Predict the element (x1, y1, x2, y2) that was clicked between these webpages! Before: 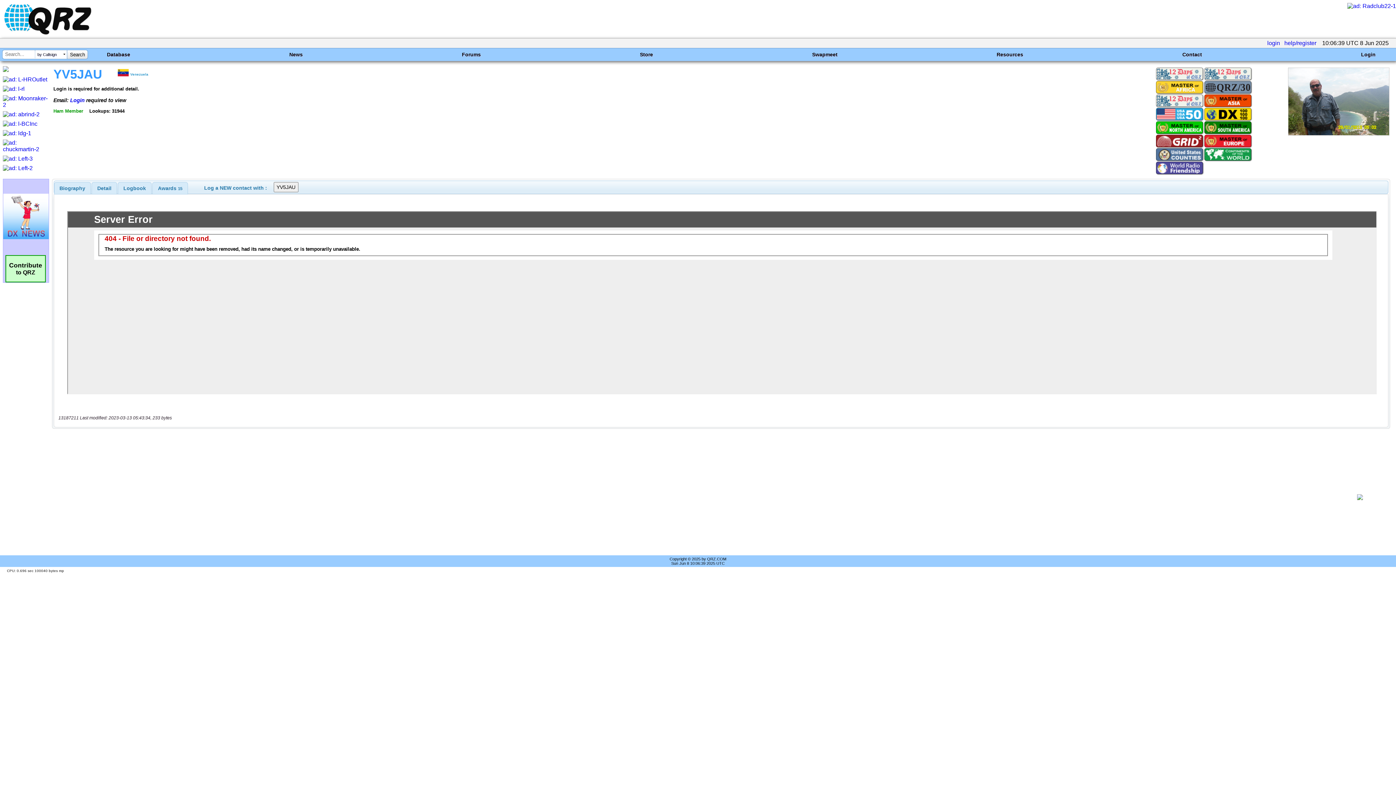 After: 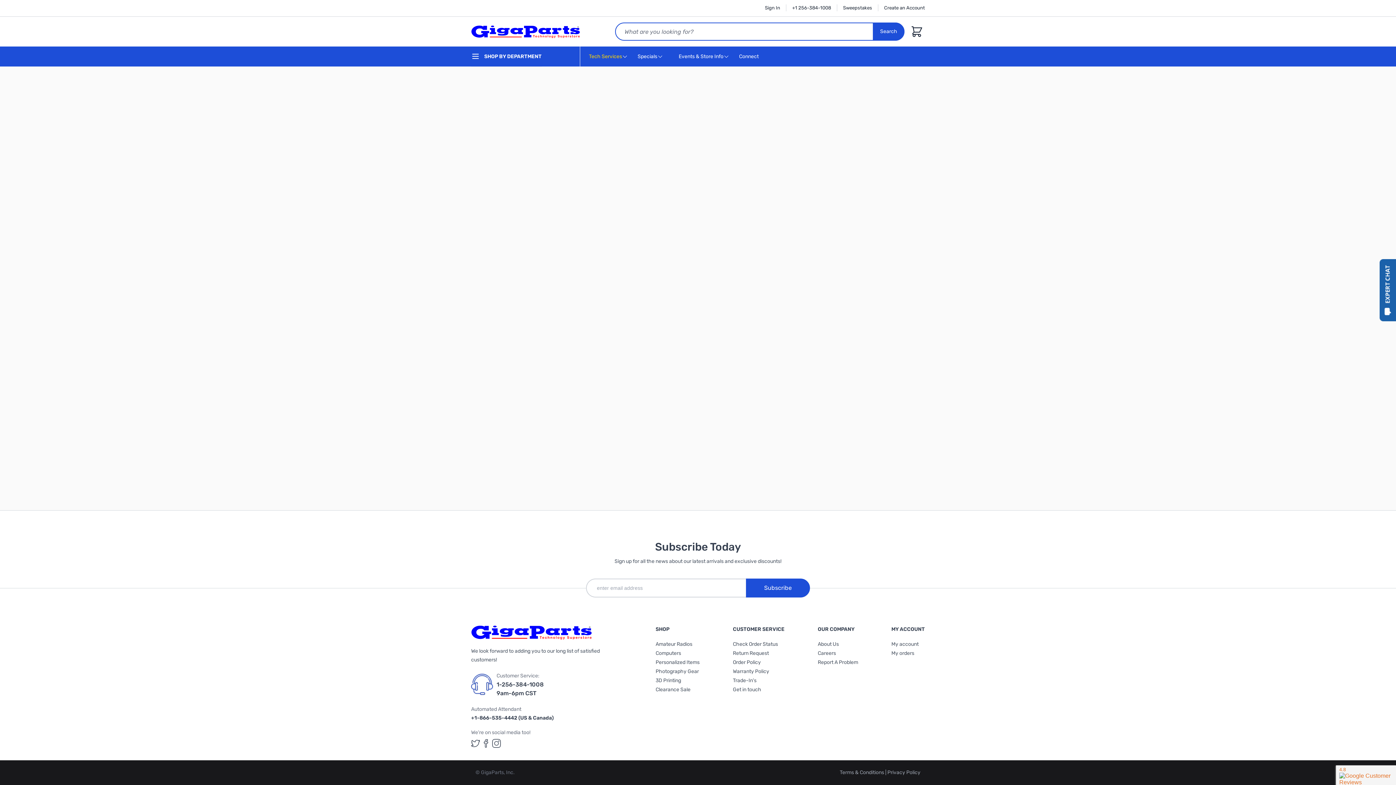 Action: bbox: (2, 165, 32, 171)